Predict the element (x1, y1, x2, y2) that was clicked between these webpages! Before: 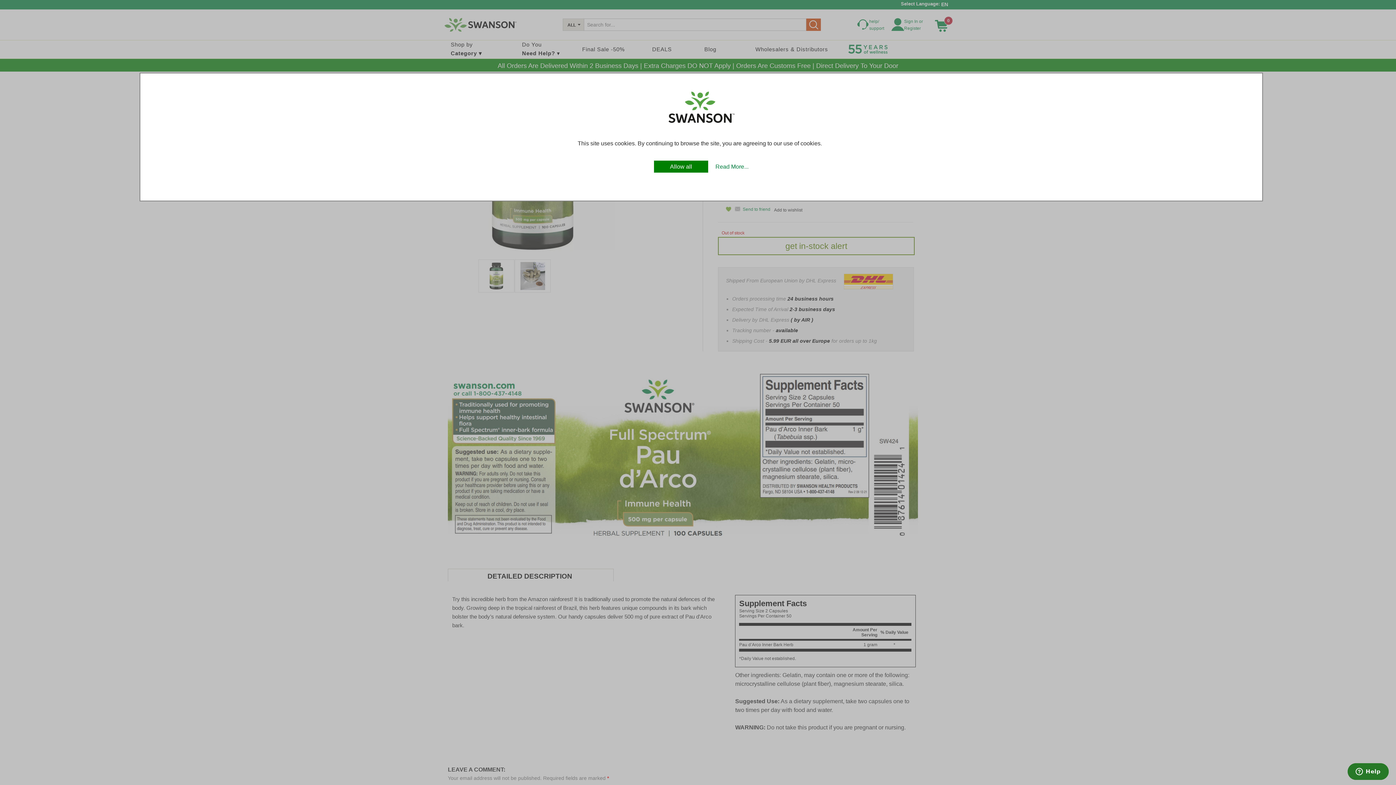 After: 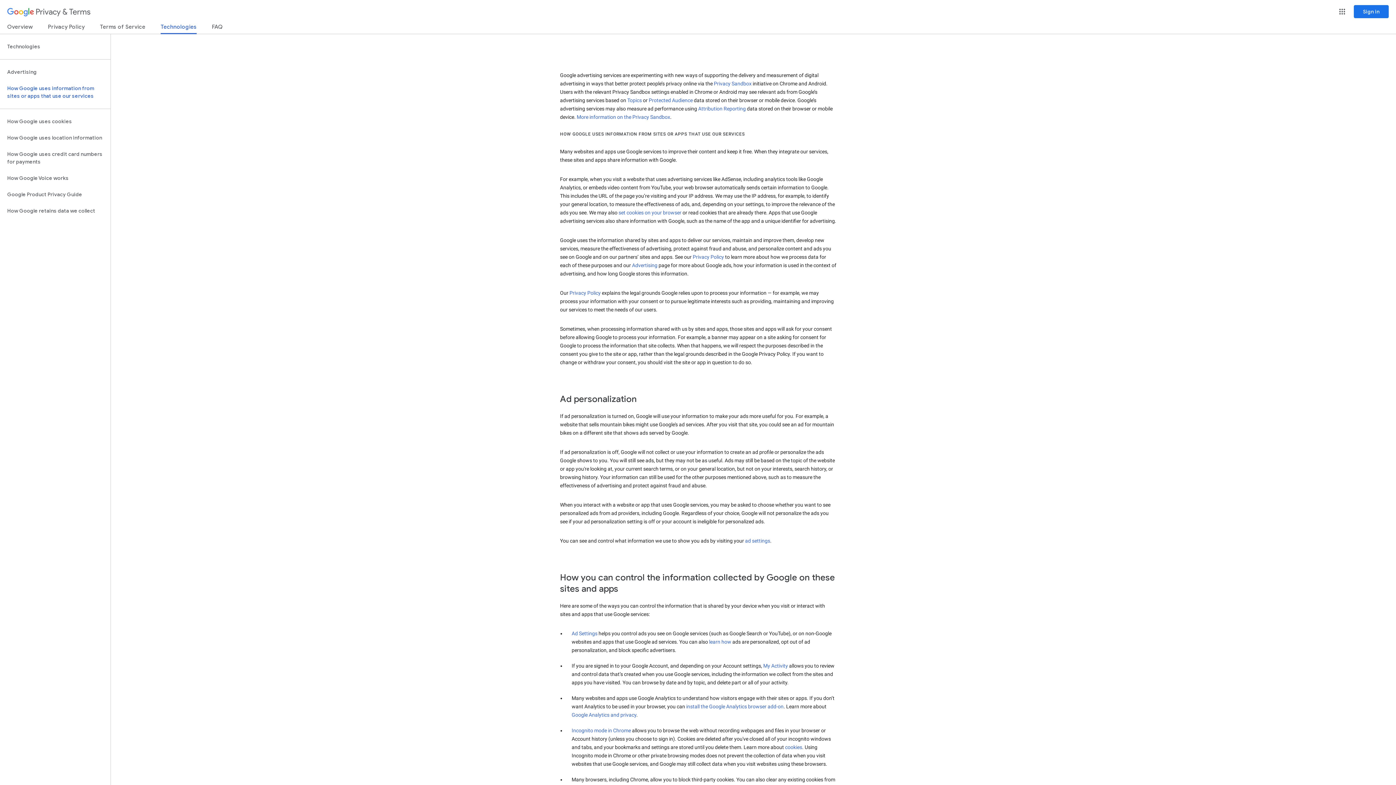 Action: bbox: (715, 163, 748, 169) label: Read More...